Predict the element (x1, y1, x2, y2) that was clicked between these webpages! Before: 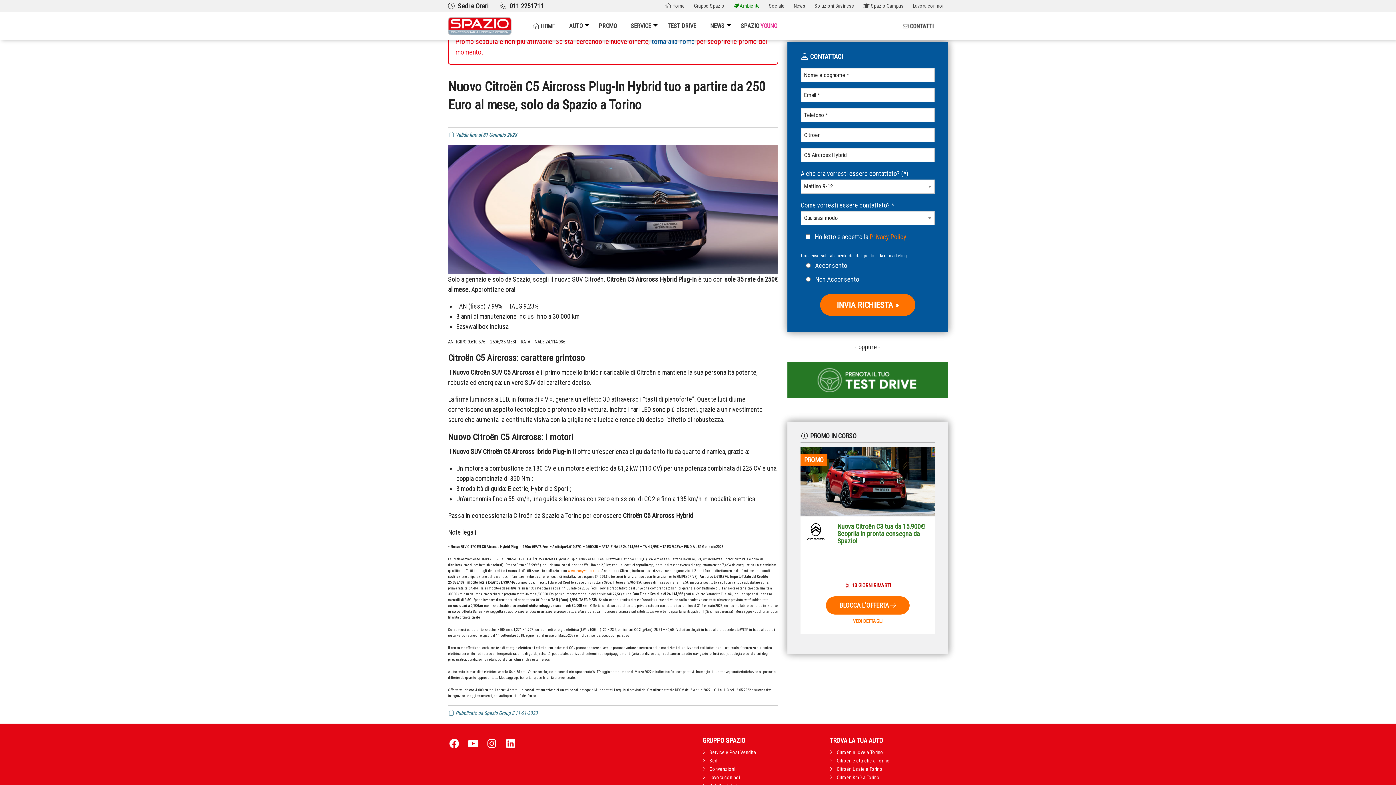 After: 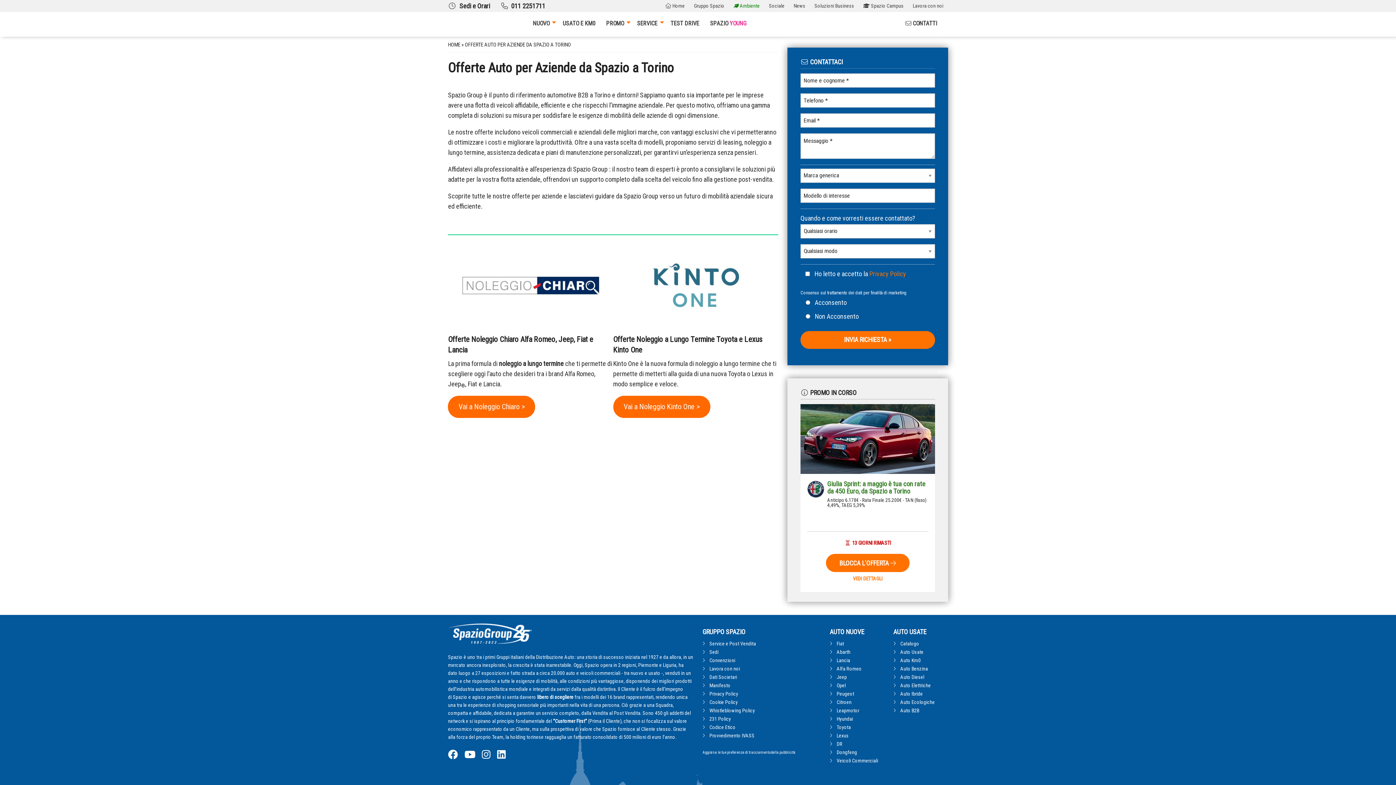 Action: bbox: (810, 0, 858, 11) label: Soluzioni Business